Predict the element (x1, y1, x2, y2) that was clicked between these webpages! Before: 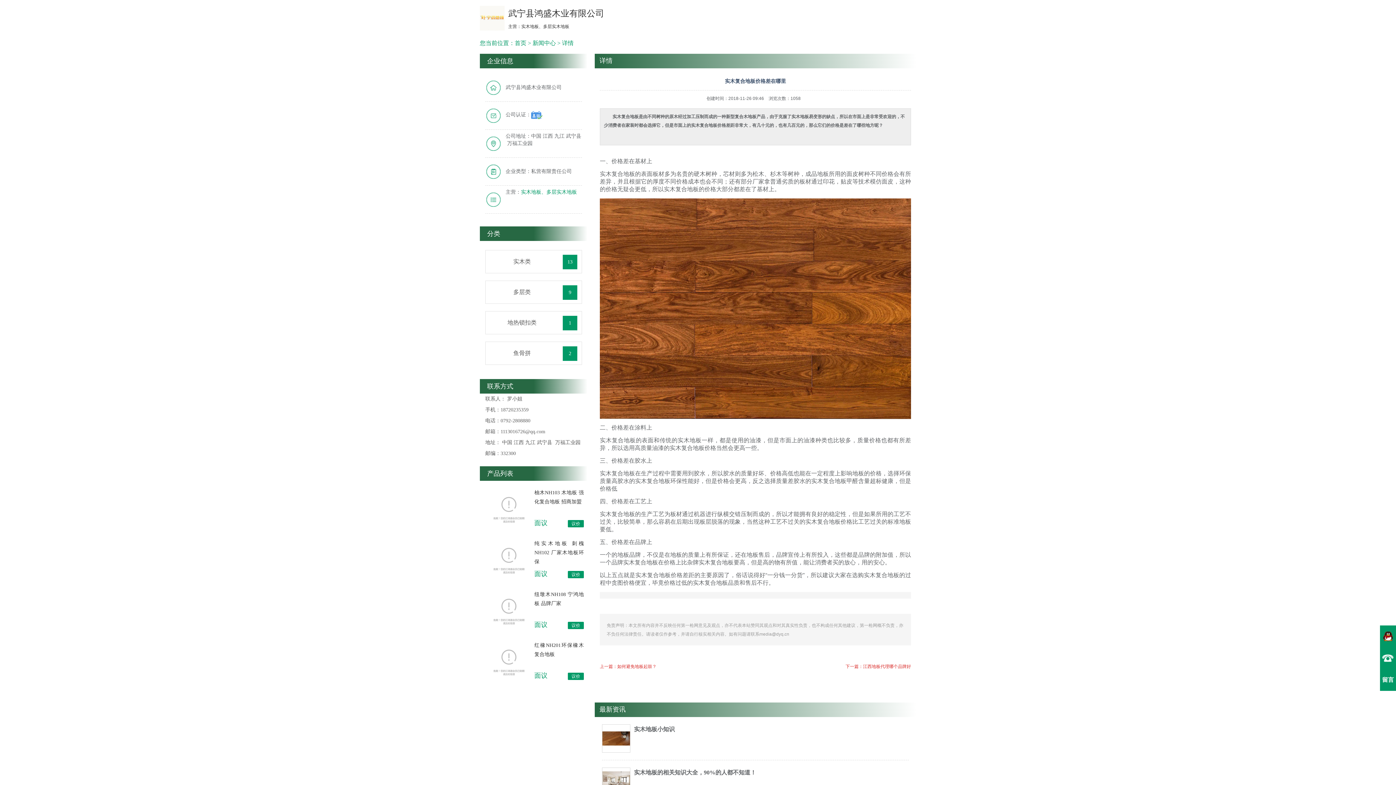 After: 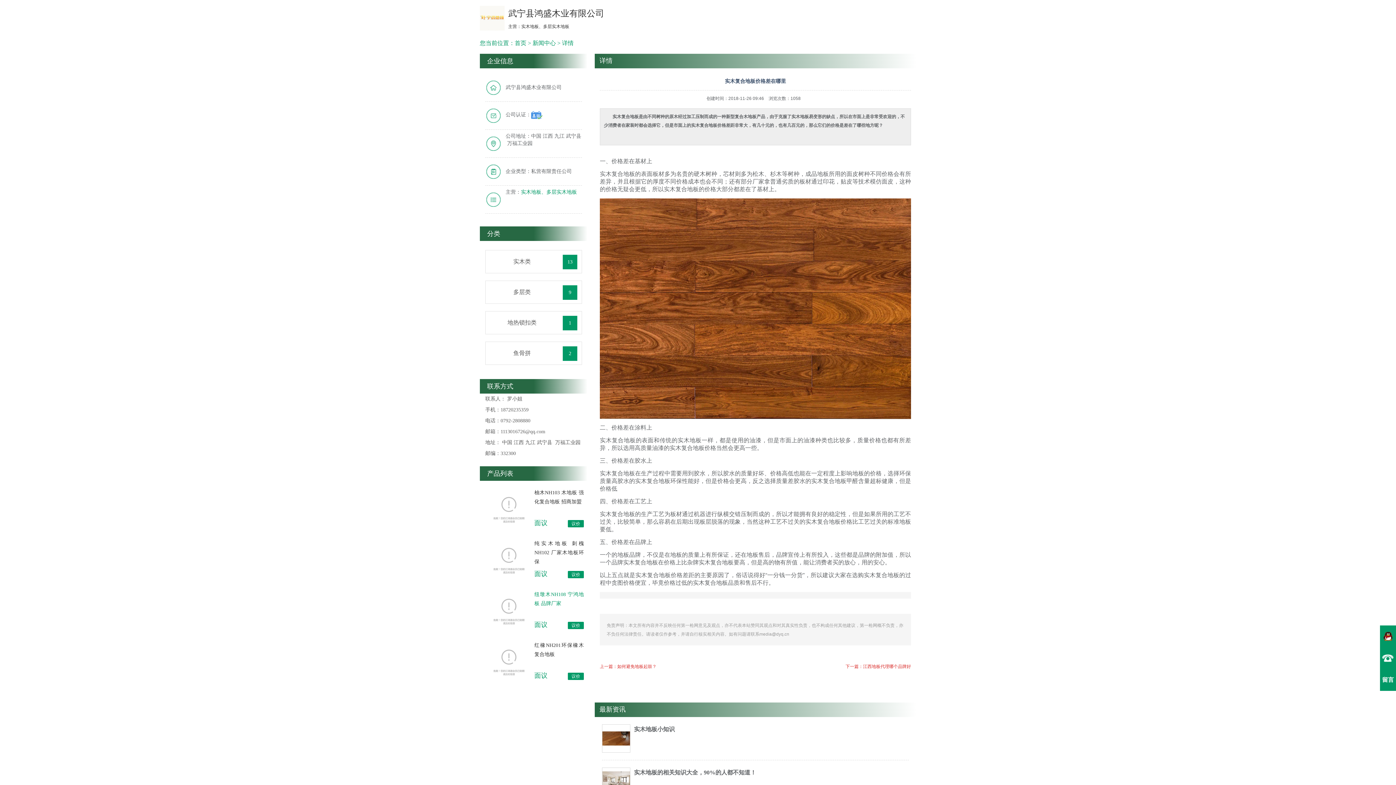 Action: bbox: (568, 622, 584, 629) label: 议价